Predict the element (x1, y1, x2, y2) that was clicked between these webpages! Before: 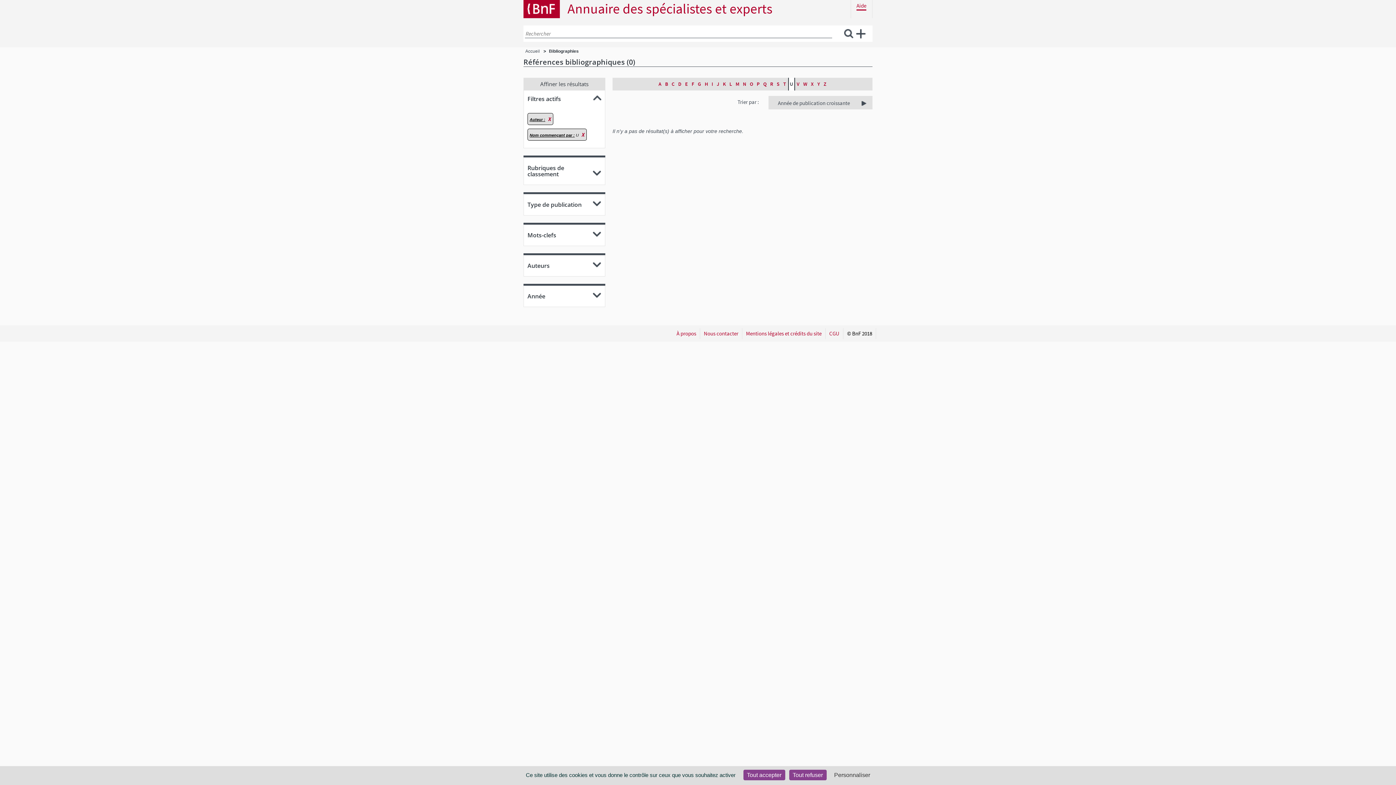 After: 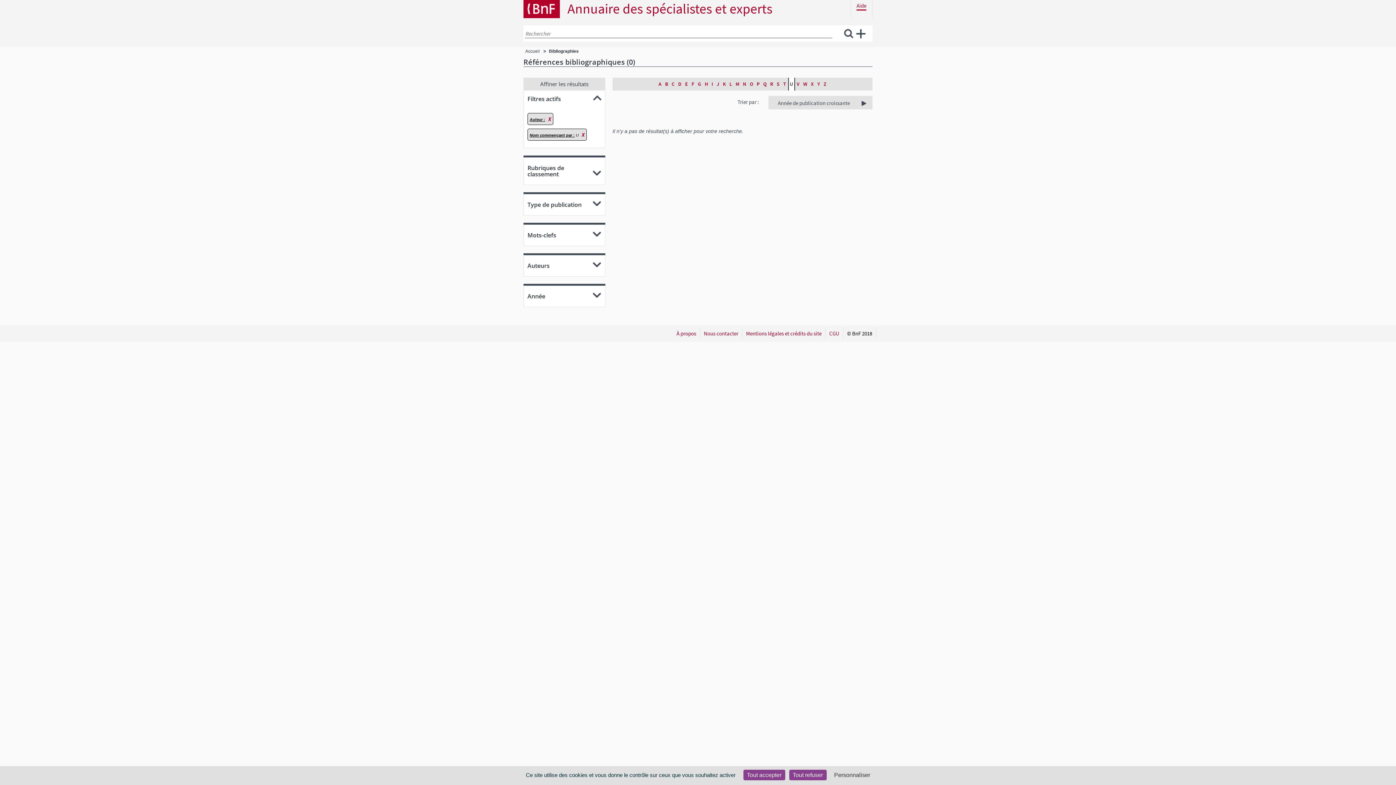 Action: bbox: (788, 77, 795, 90) label: U